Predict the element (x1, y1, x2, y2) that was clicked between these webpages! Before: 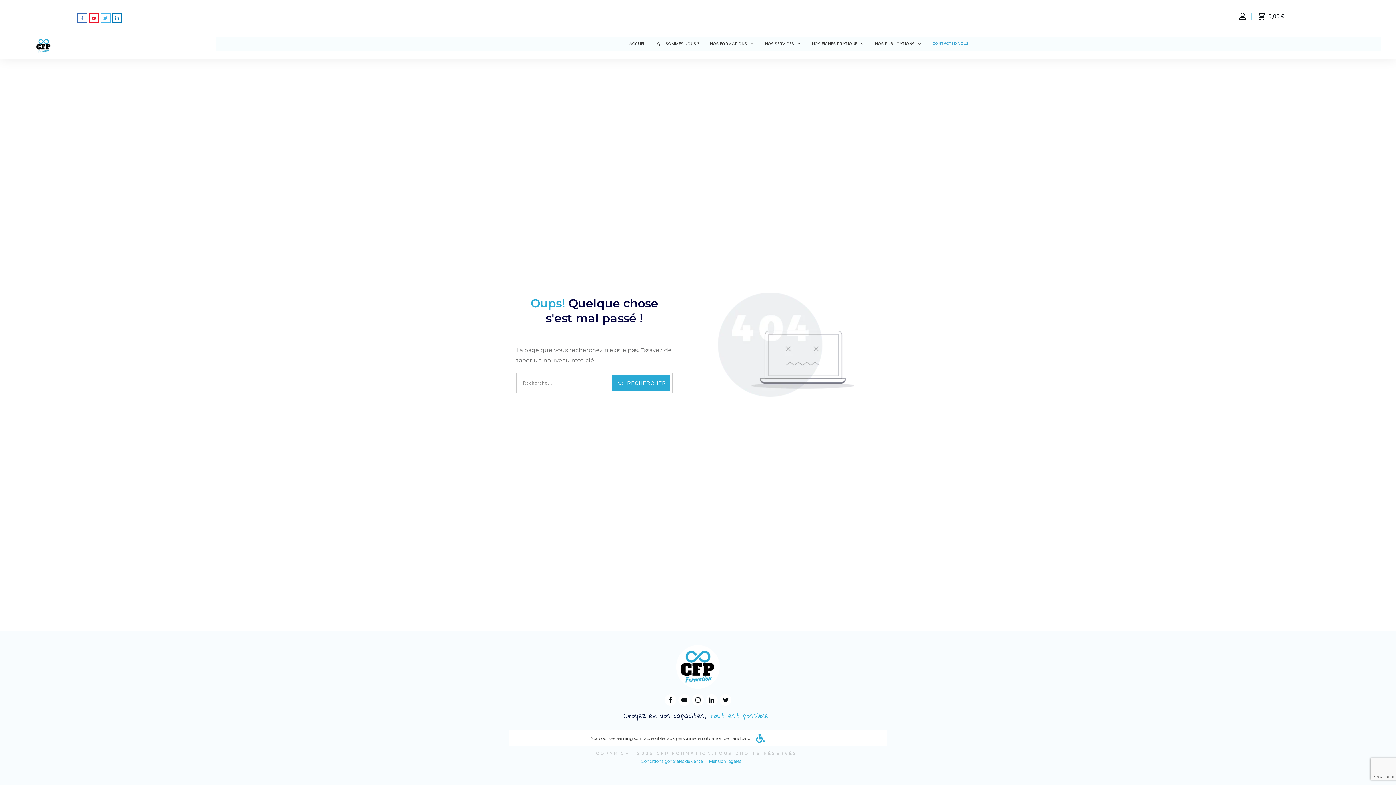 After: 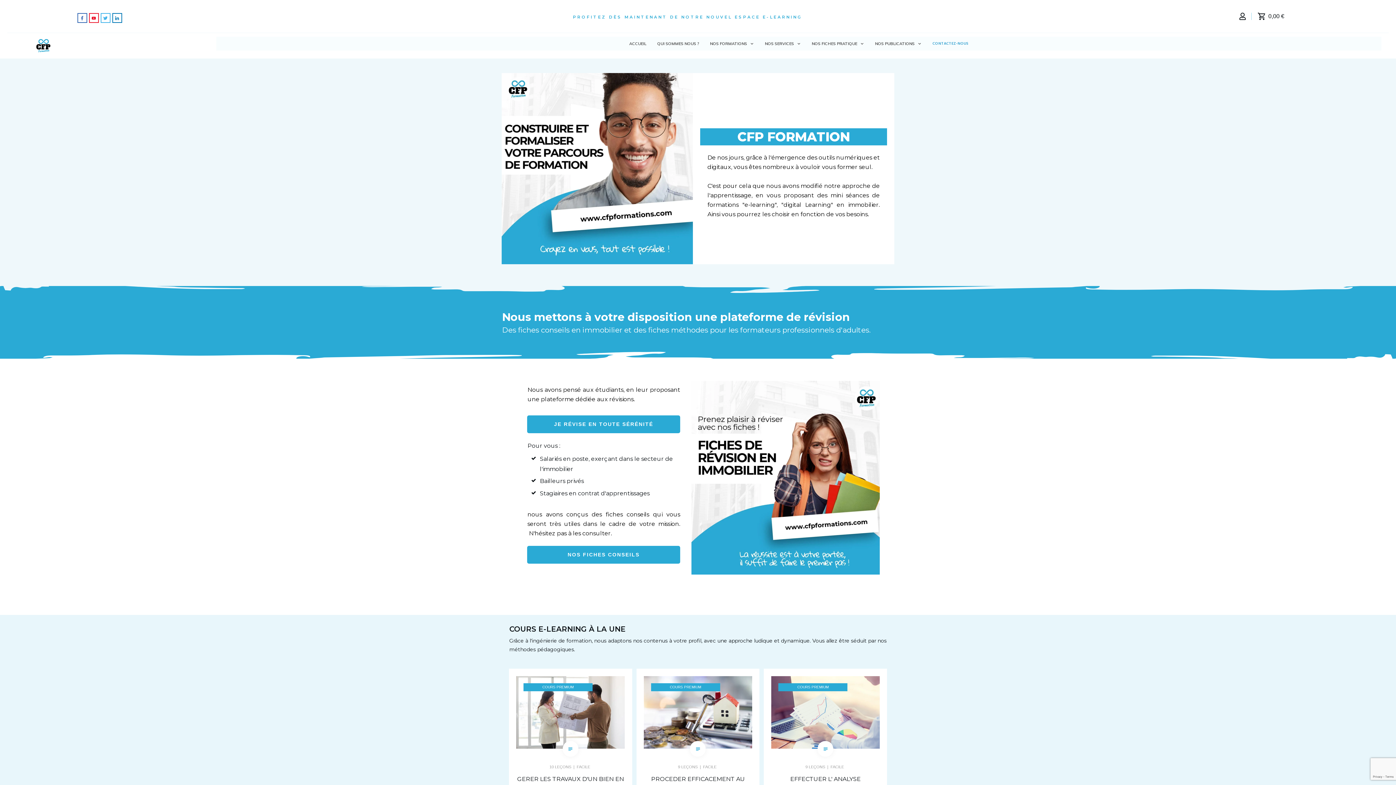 Action: bbox: (629, 39, 646, 47) label: ACCUEIL